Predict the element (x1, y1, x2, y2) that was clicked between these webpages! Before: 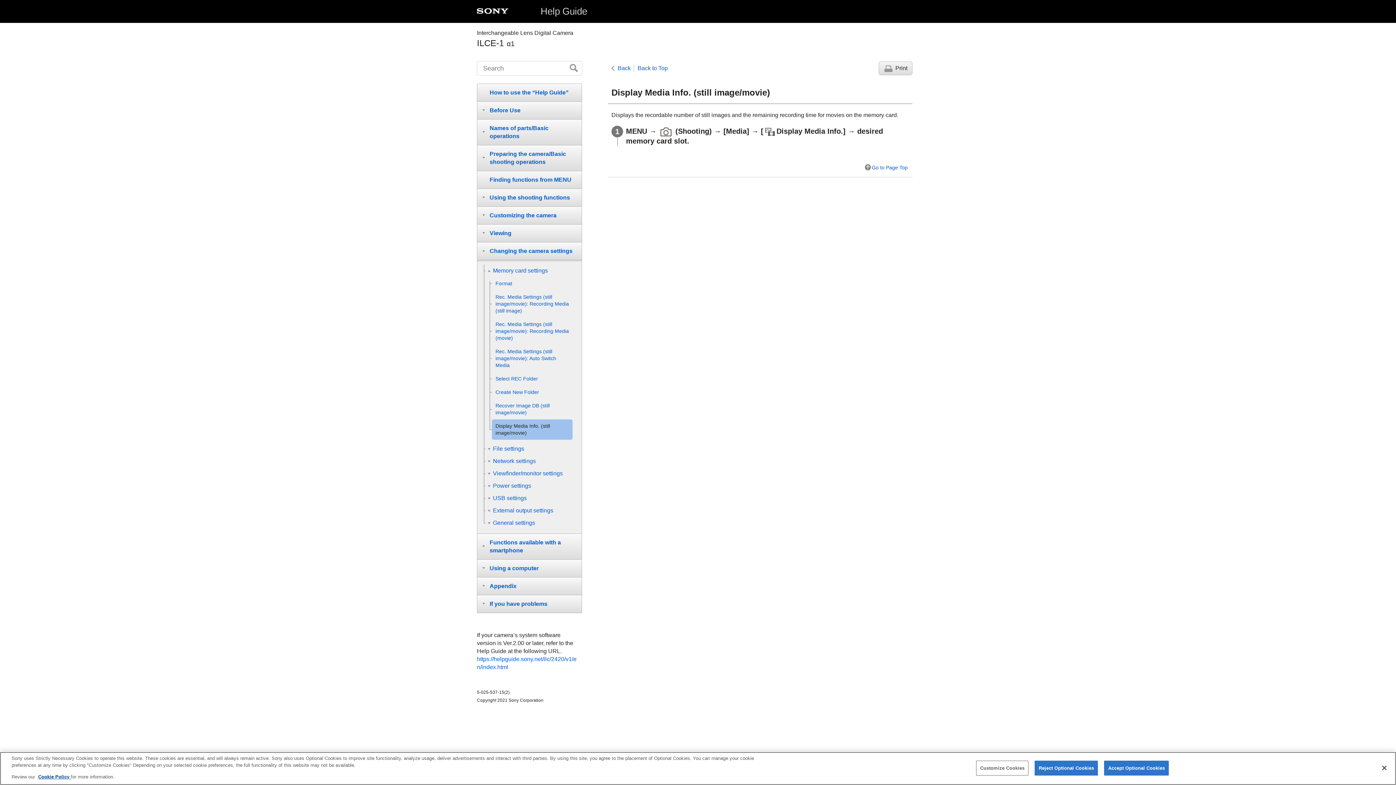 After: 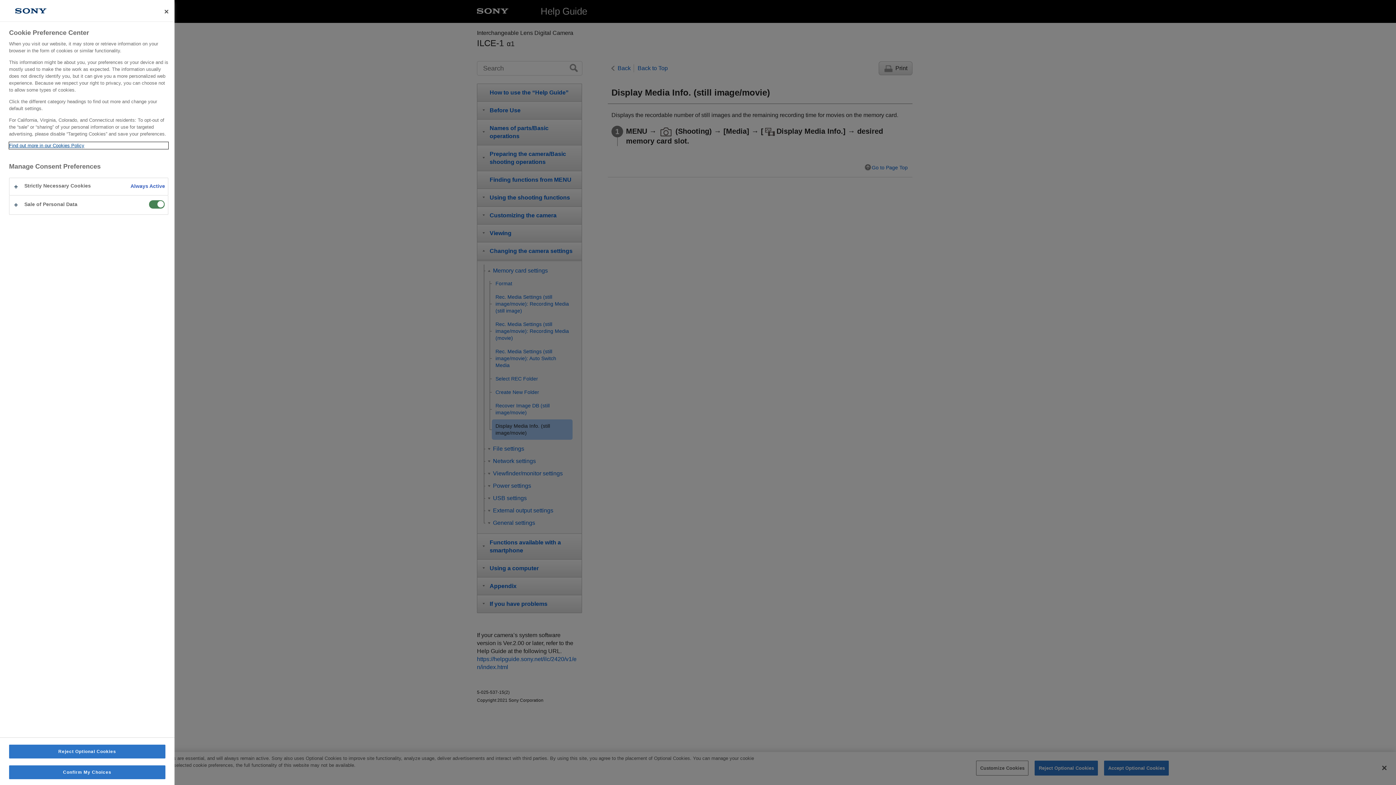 Action: bbox: (976, 760, 1028, 775) label: Customize Cookies